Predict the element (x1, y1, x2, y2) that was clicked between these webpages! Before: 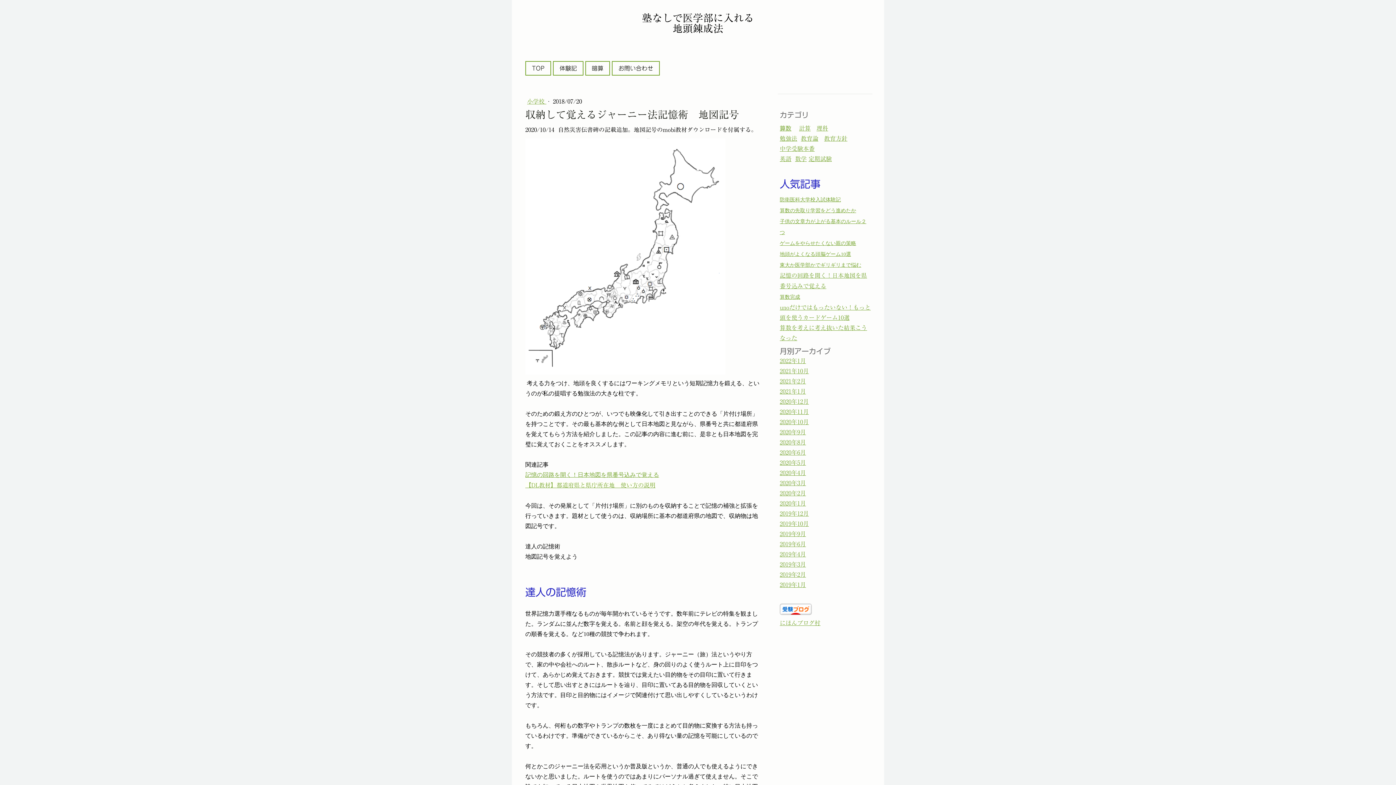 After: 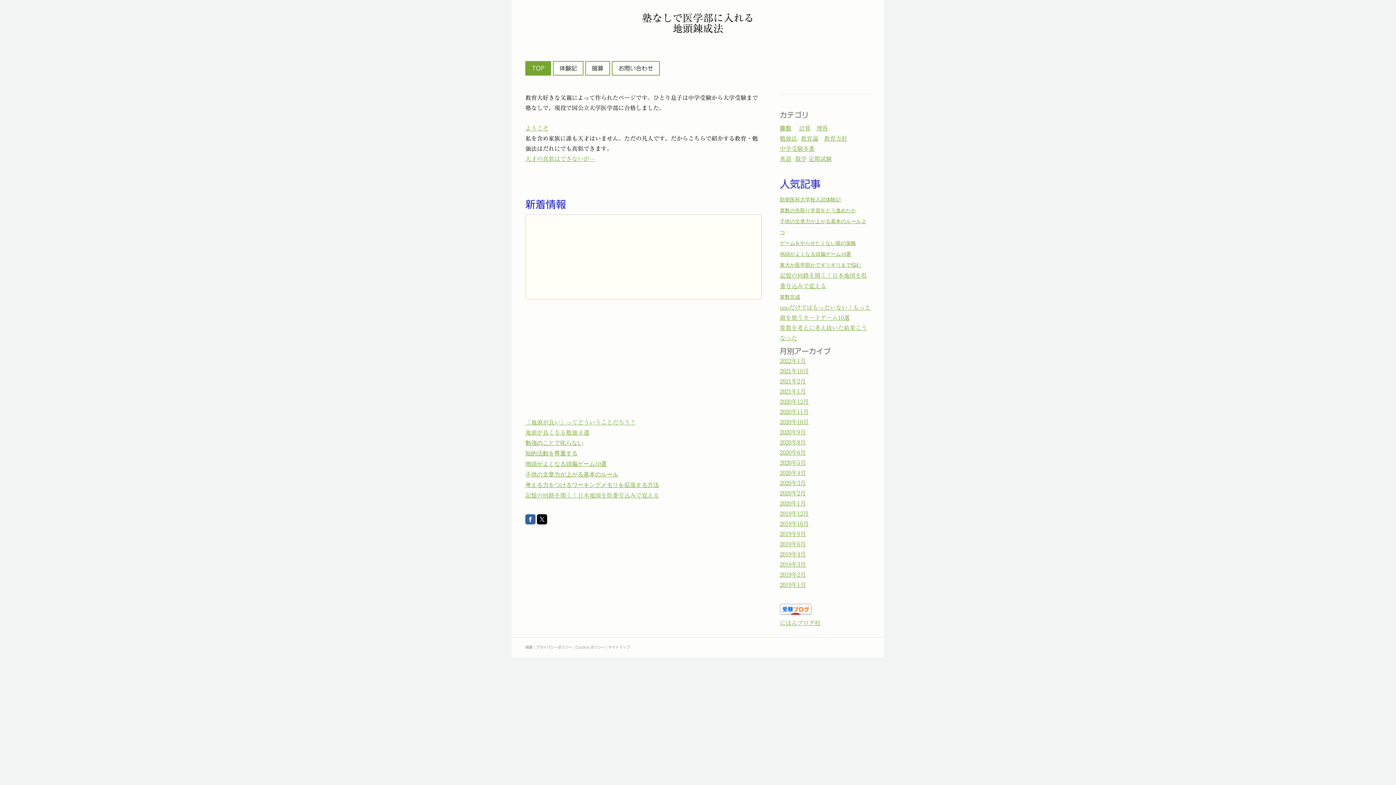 Action: bbox: (526, 61, 550, 74) label: TOP